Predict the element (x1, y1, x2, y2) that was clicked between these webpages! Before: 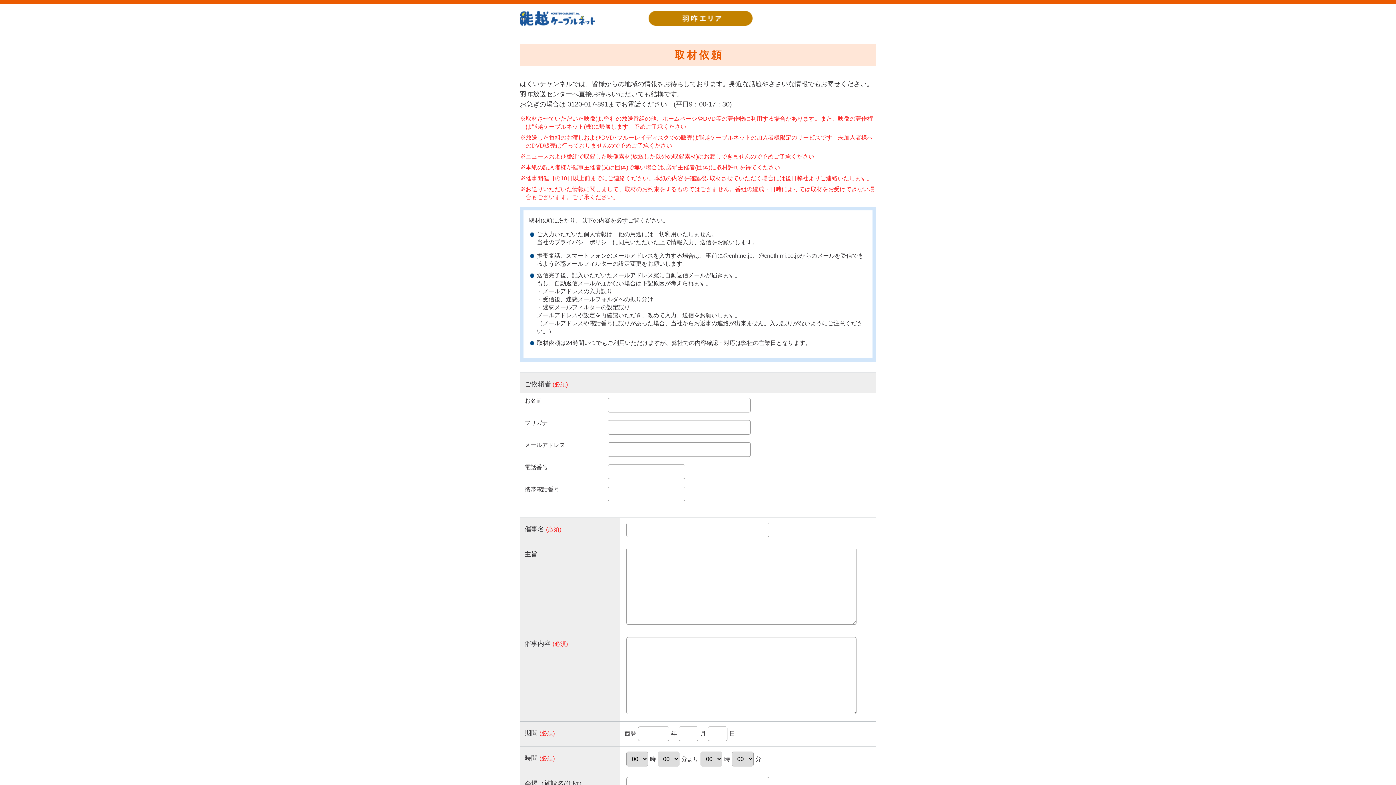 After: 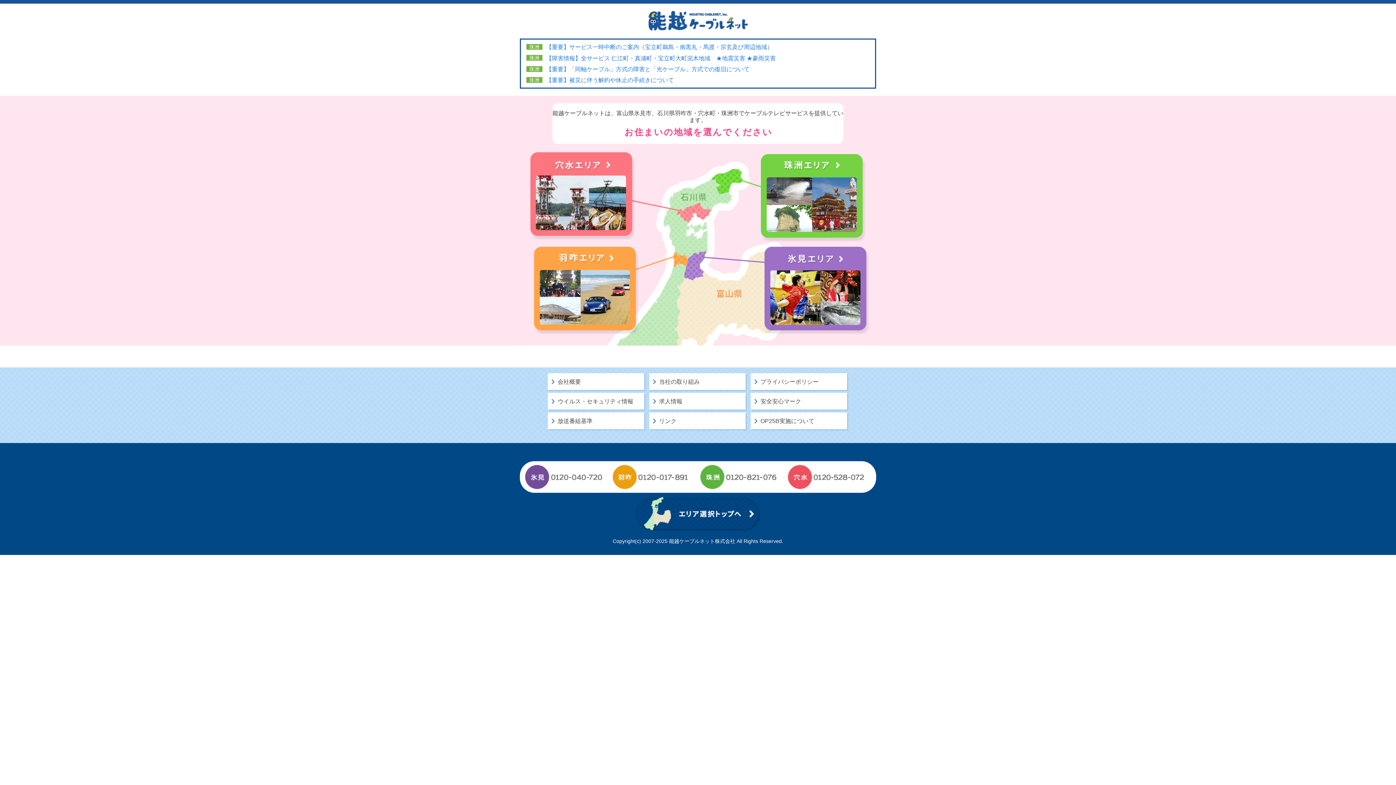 Action: bbox: (520, 10, 631, 18)